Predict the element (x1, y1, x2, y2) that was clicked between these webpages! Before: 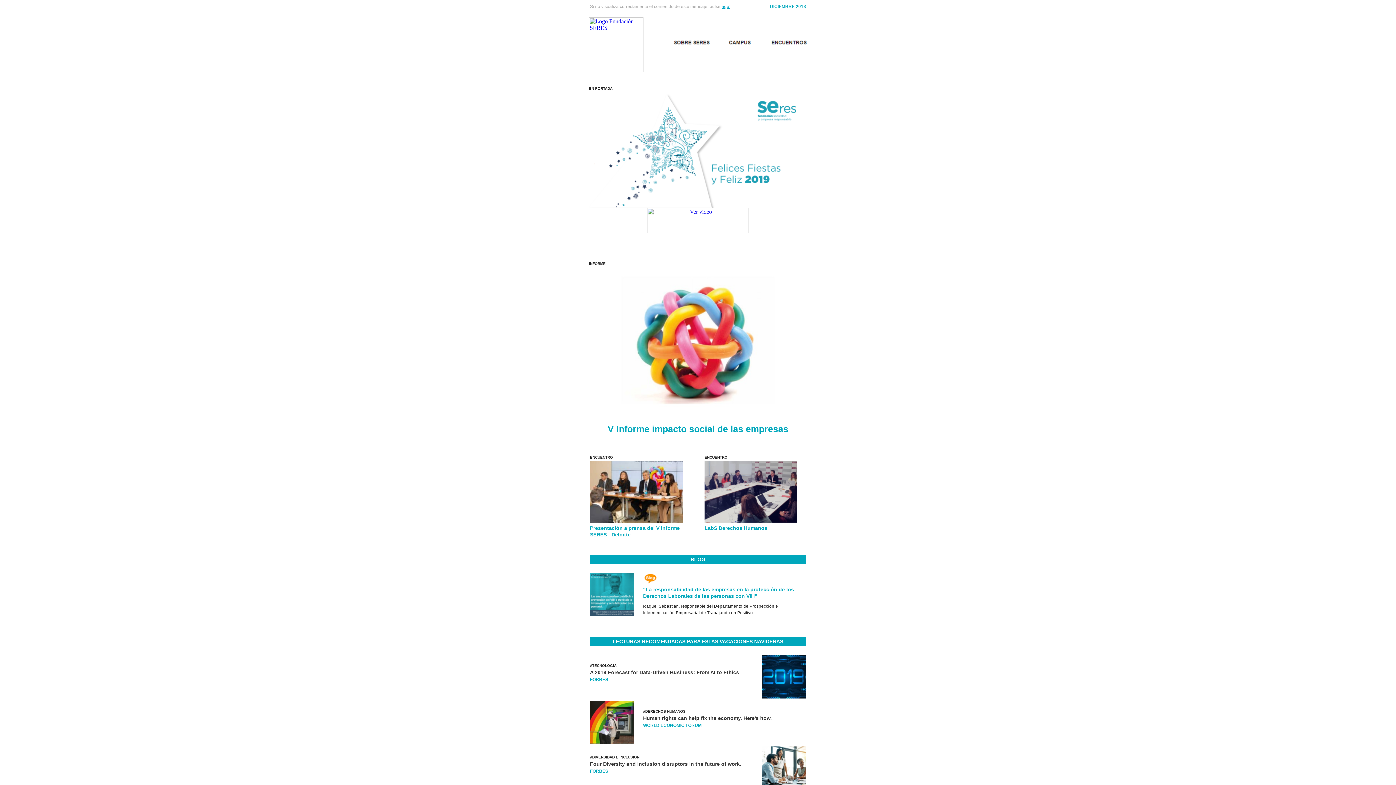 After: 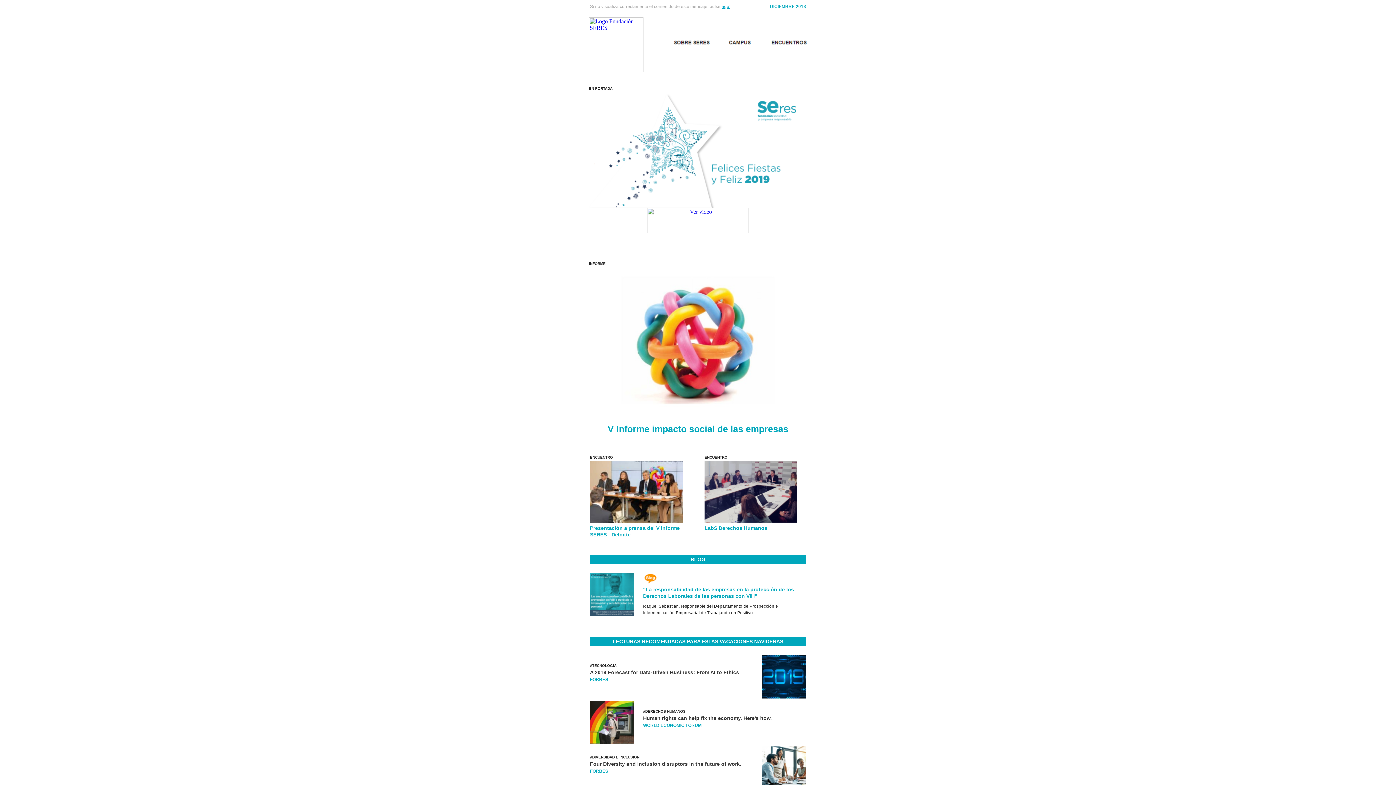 Action: bbox: (590, 761, 741, 767) label: Four Diversity and Inclusion disruptors in the future of work.